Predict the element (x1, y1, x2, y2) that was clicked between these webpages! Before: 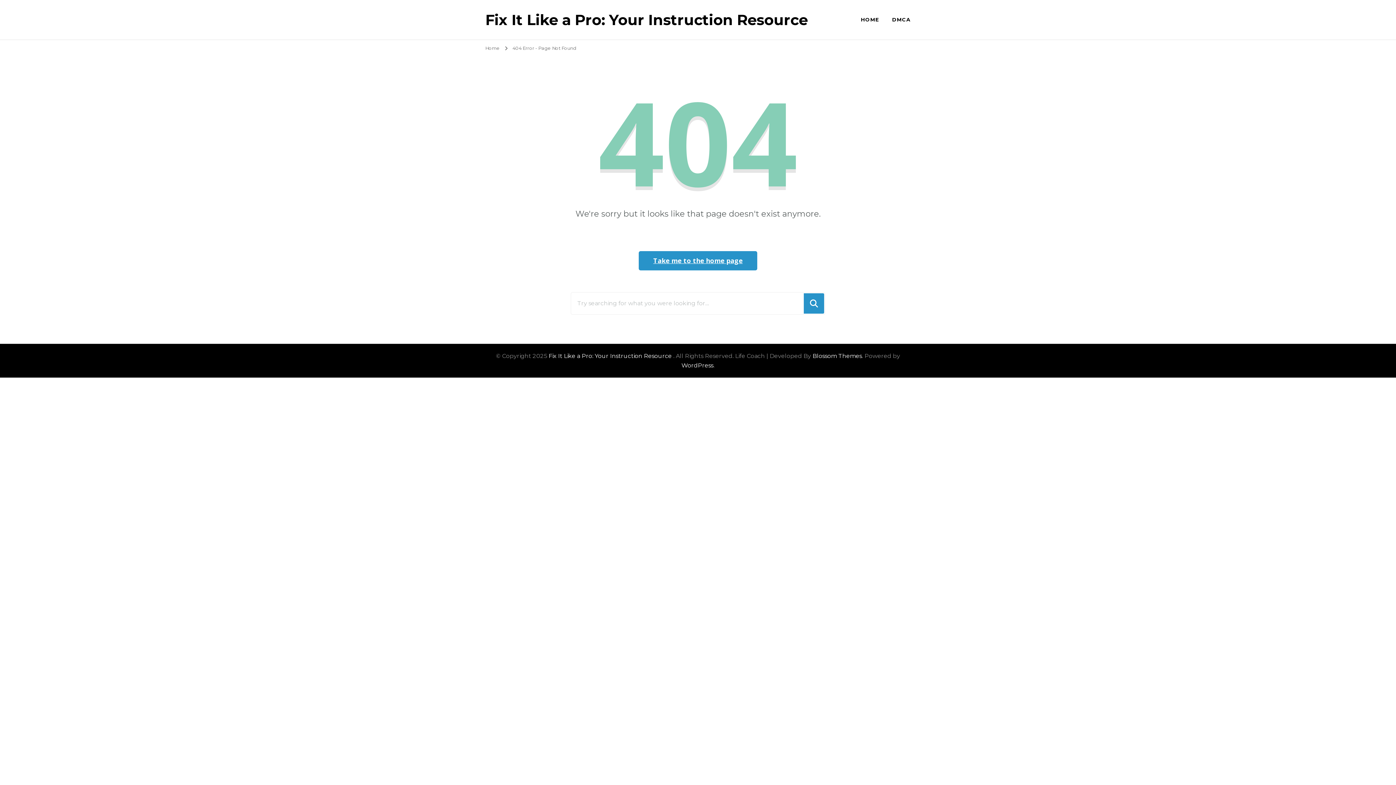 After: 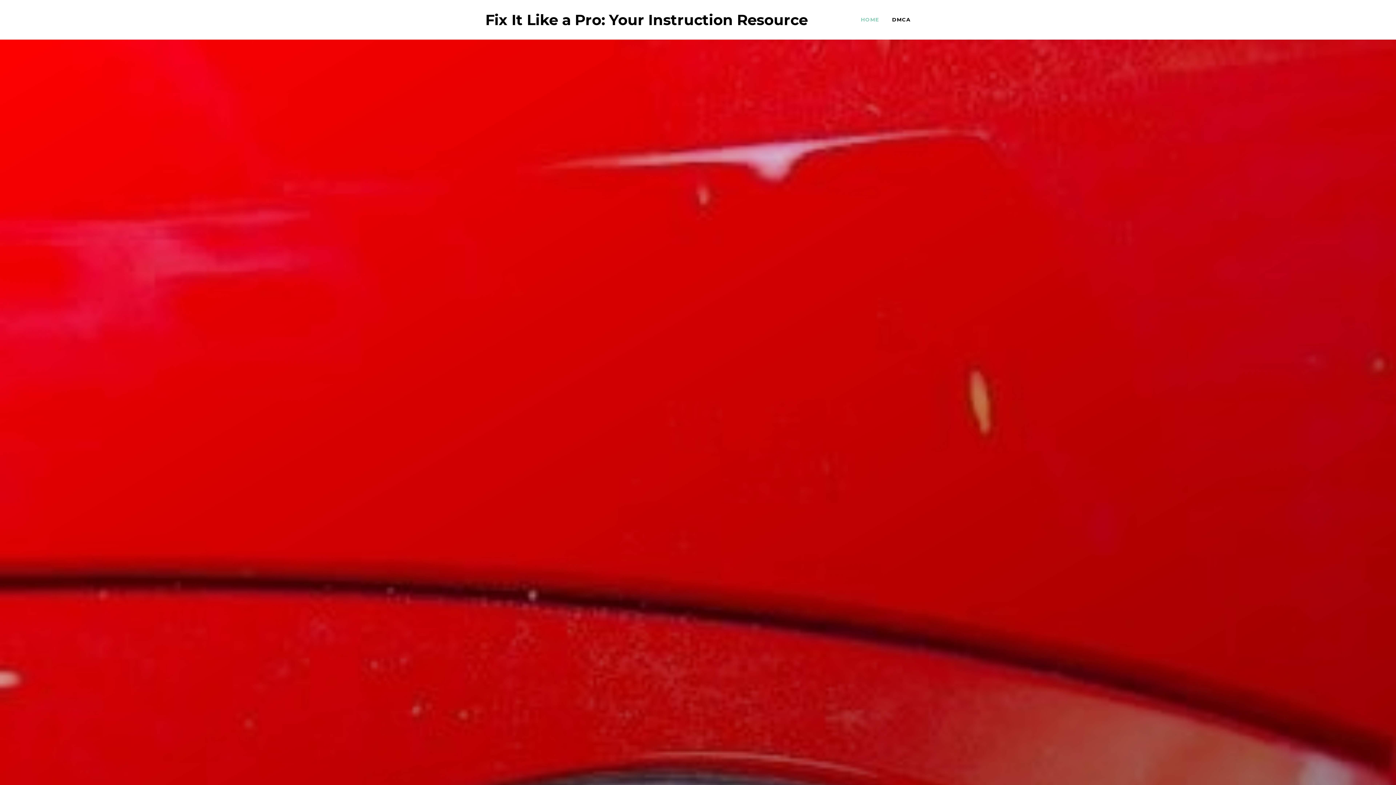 Action: bbox: (485, 10, 808, 28) label: Fix It Like a Pro: Your Instruction Resource